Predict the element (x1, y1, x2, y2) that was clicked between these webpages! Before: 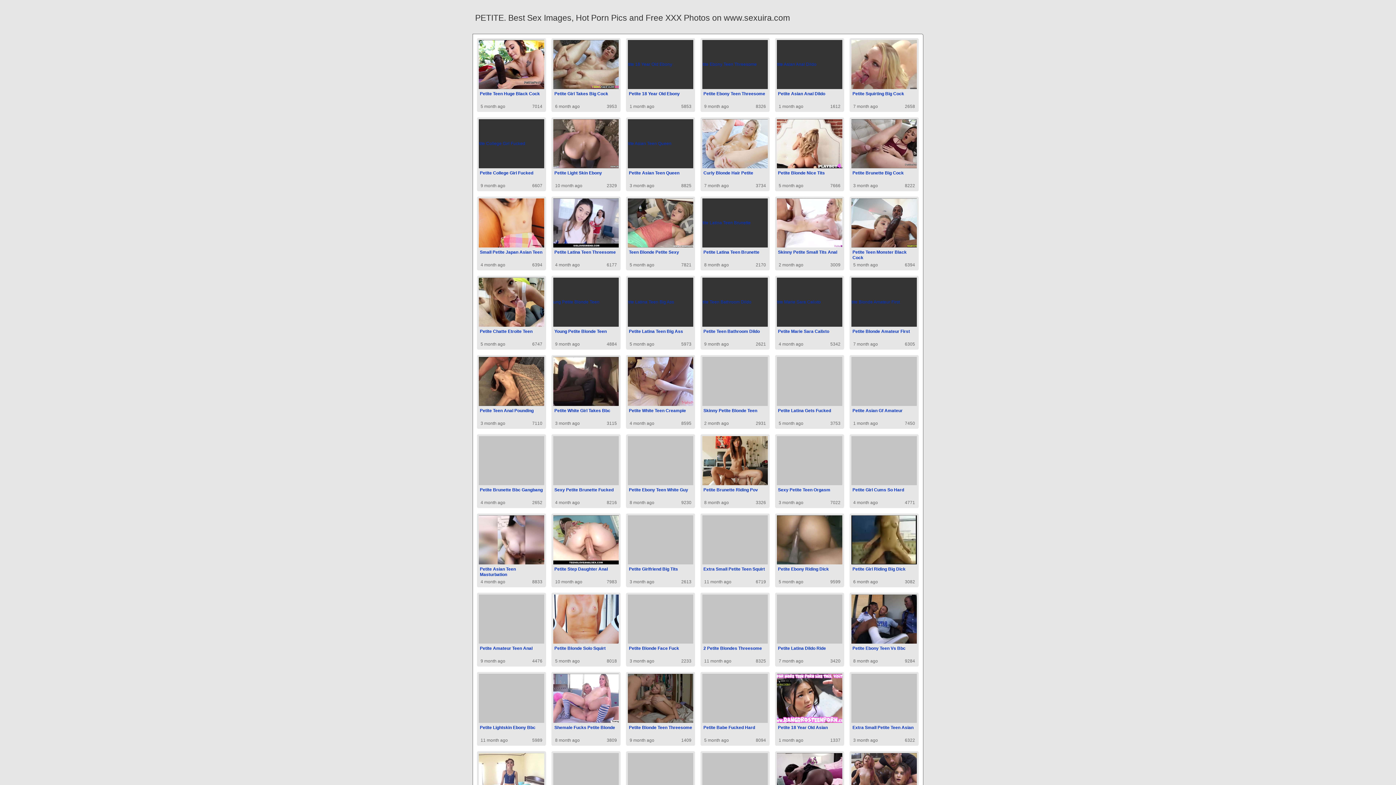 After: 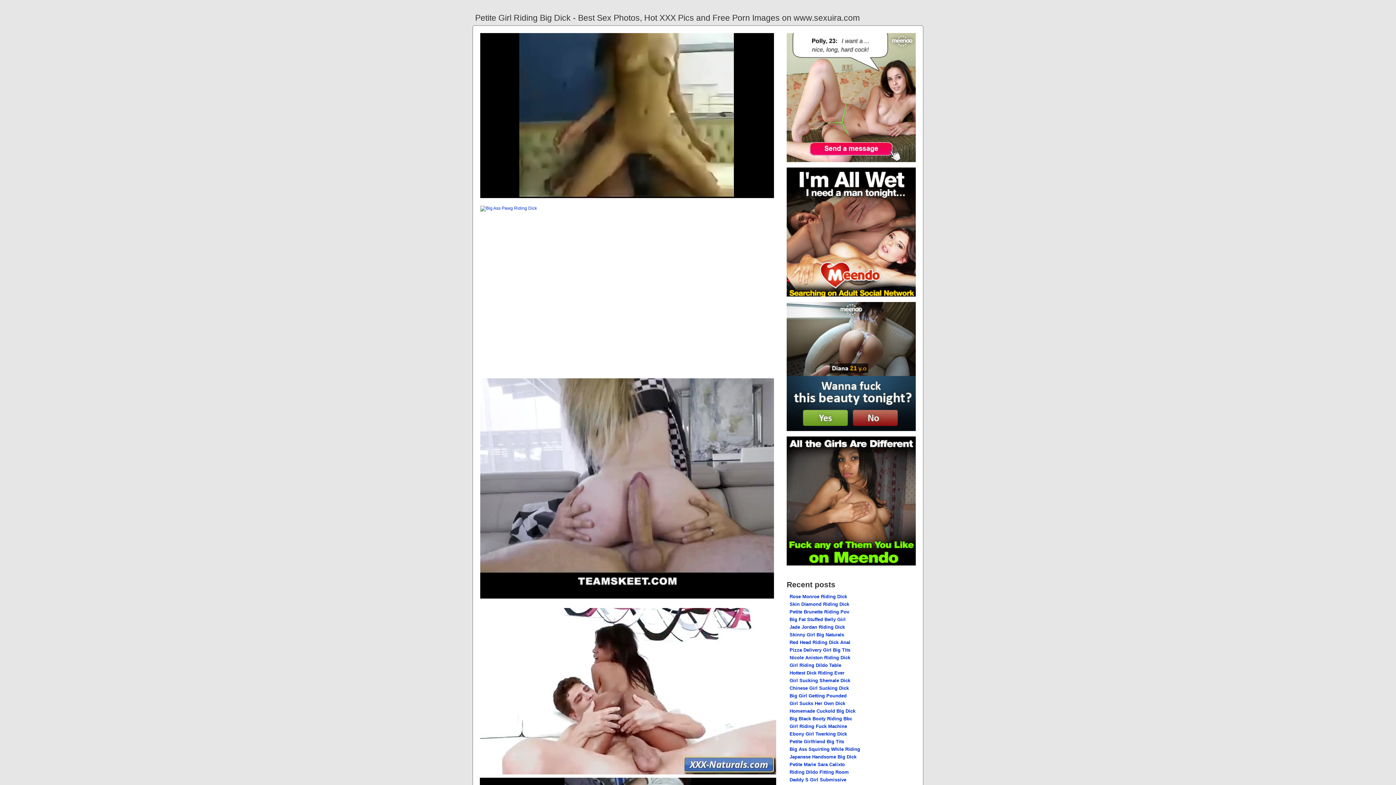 Action: label: Petite Girl Riding Big Dick
6 month ago
3082 bbox: (851, 515, 917, 585)